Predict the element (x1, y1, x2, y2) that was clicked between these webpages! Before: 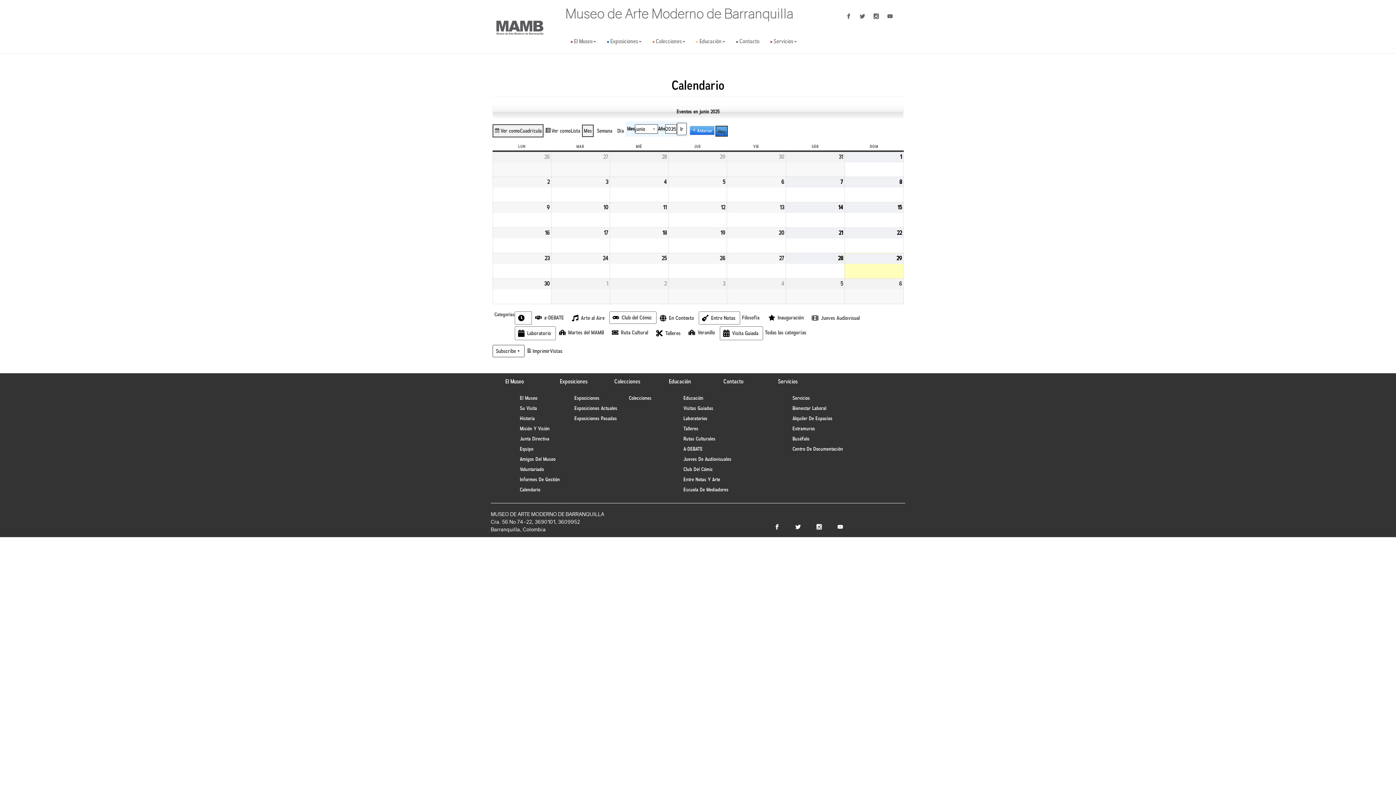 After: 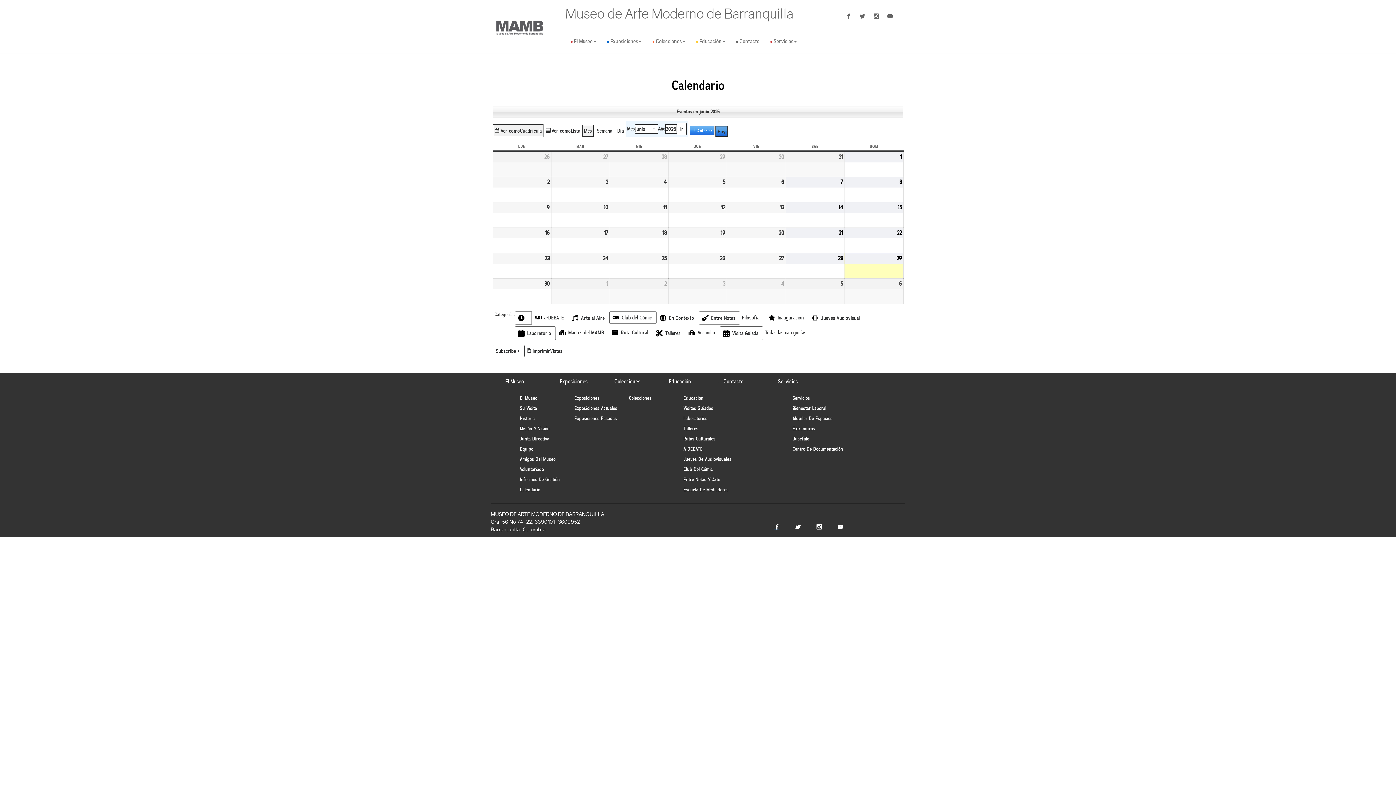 Action: bbox: (774, 524, 794, 530)